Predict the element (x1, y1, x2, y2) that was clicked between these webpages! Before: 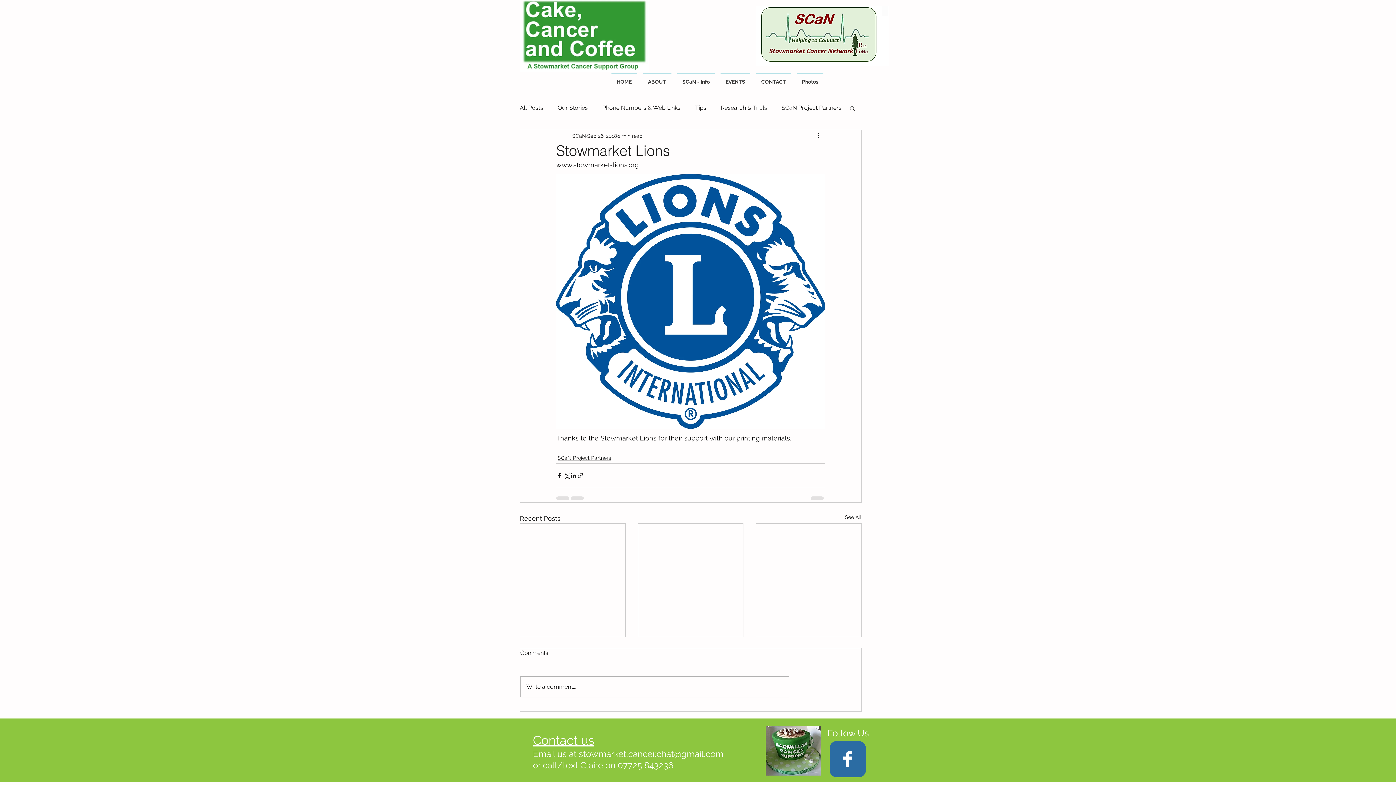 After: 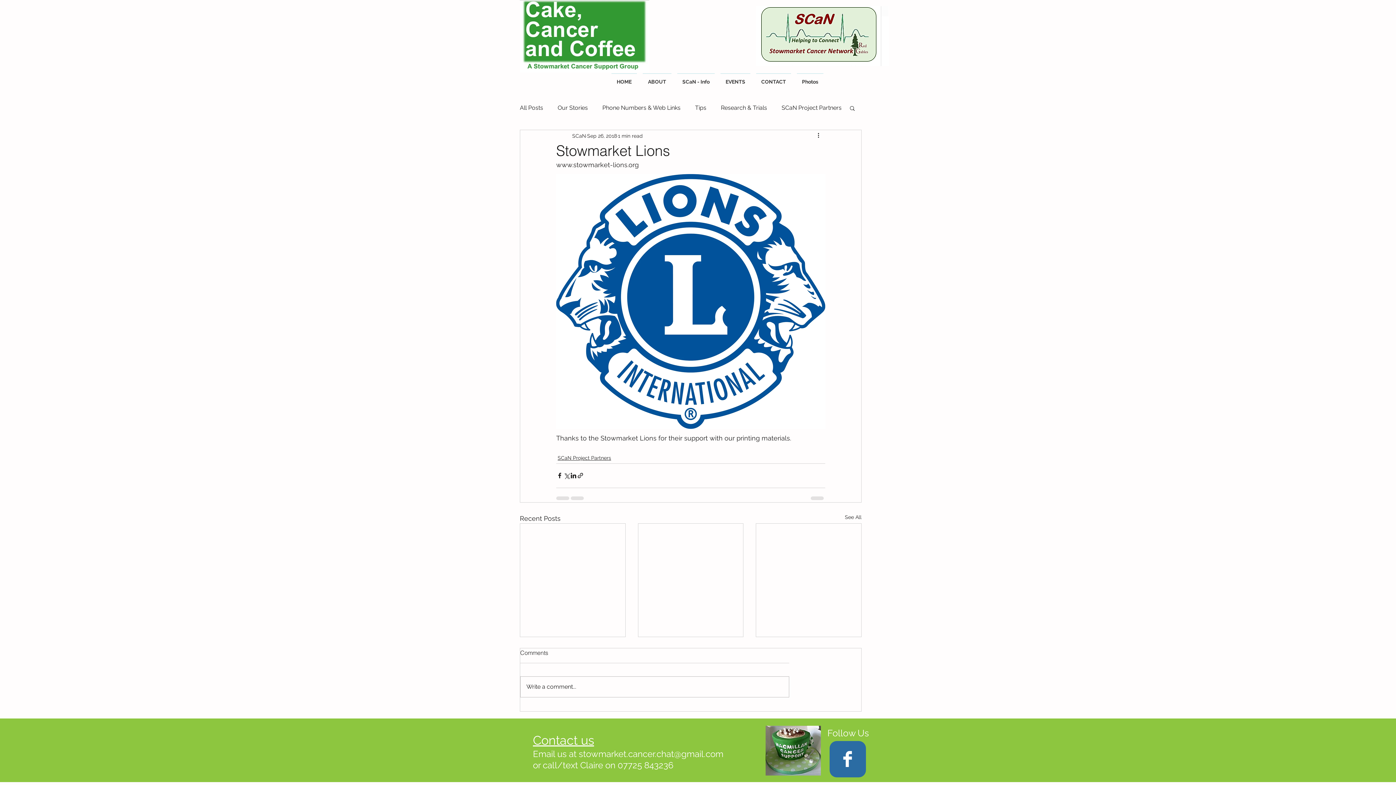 Action: label: Contact us bbox: (533, 733, 594, 748)